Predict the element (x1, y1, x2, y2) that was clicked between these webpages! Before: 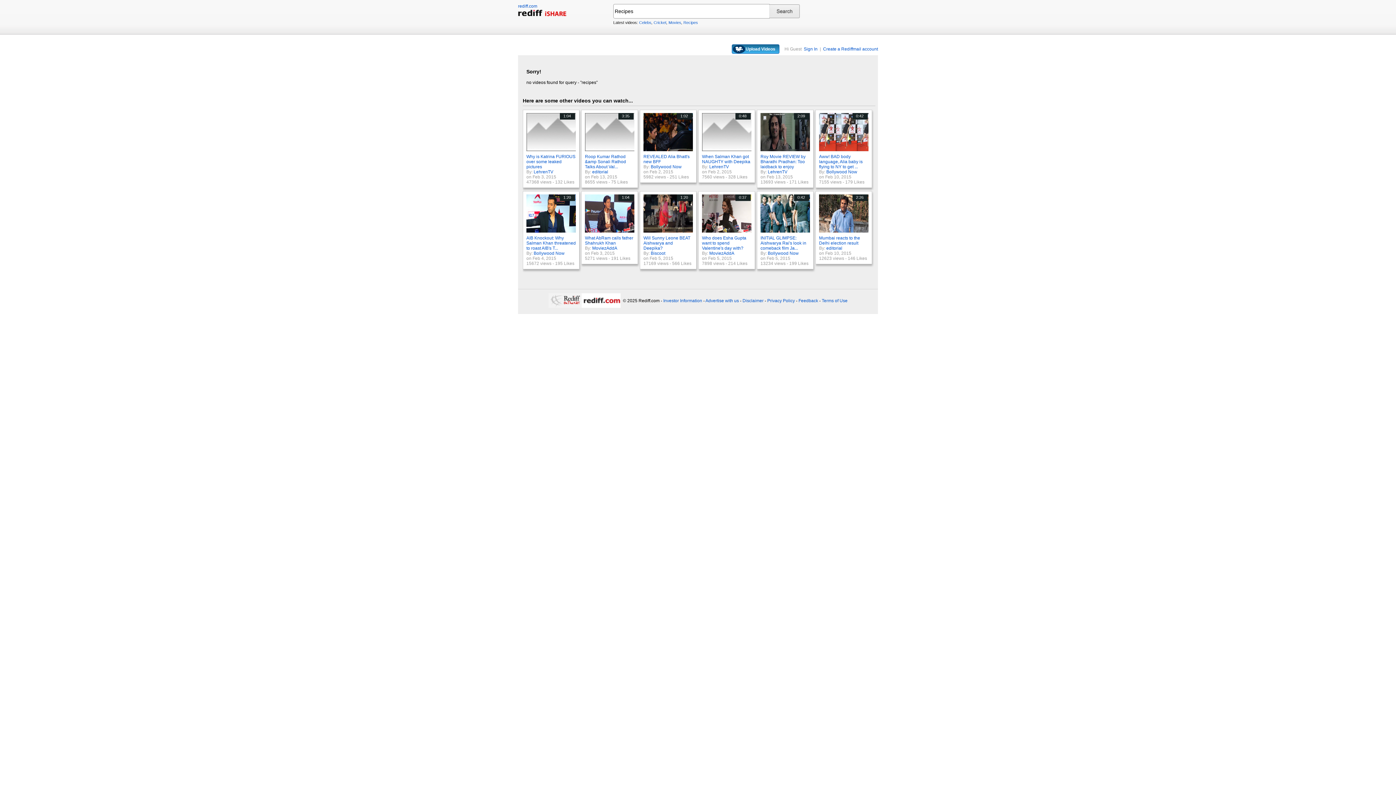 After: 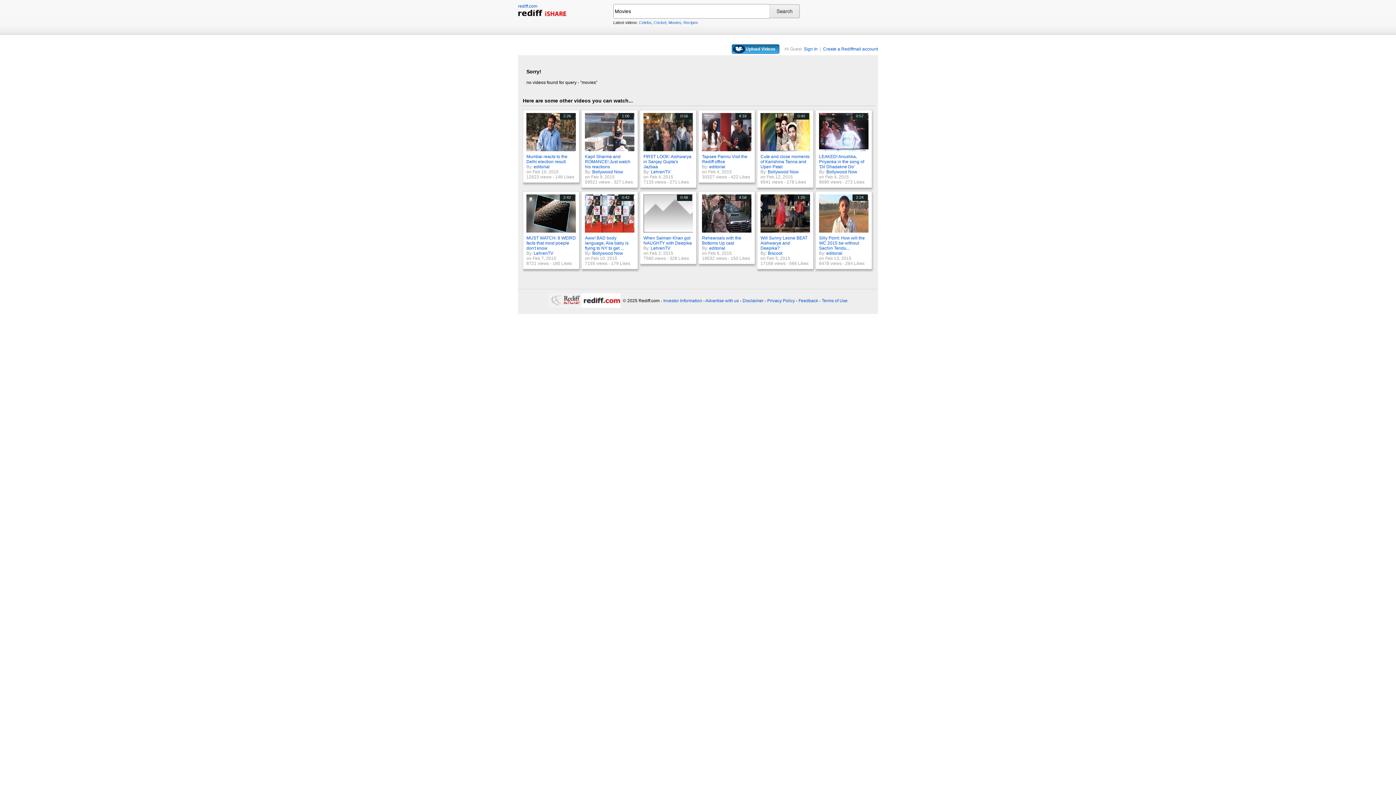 Action: bbox: (668, 20, 681, 24) label: Movies